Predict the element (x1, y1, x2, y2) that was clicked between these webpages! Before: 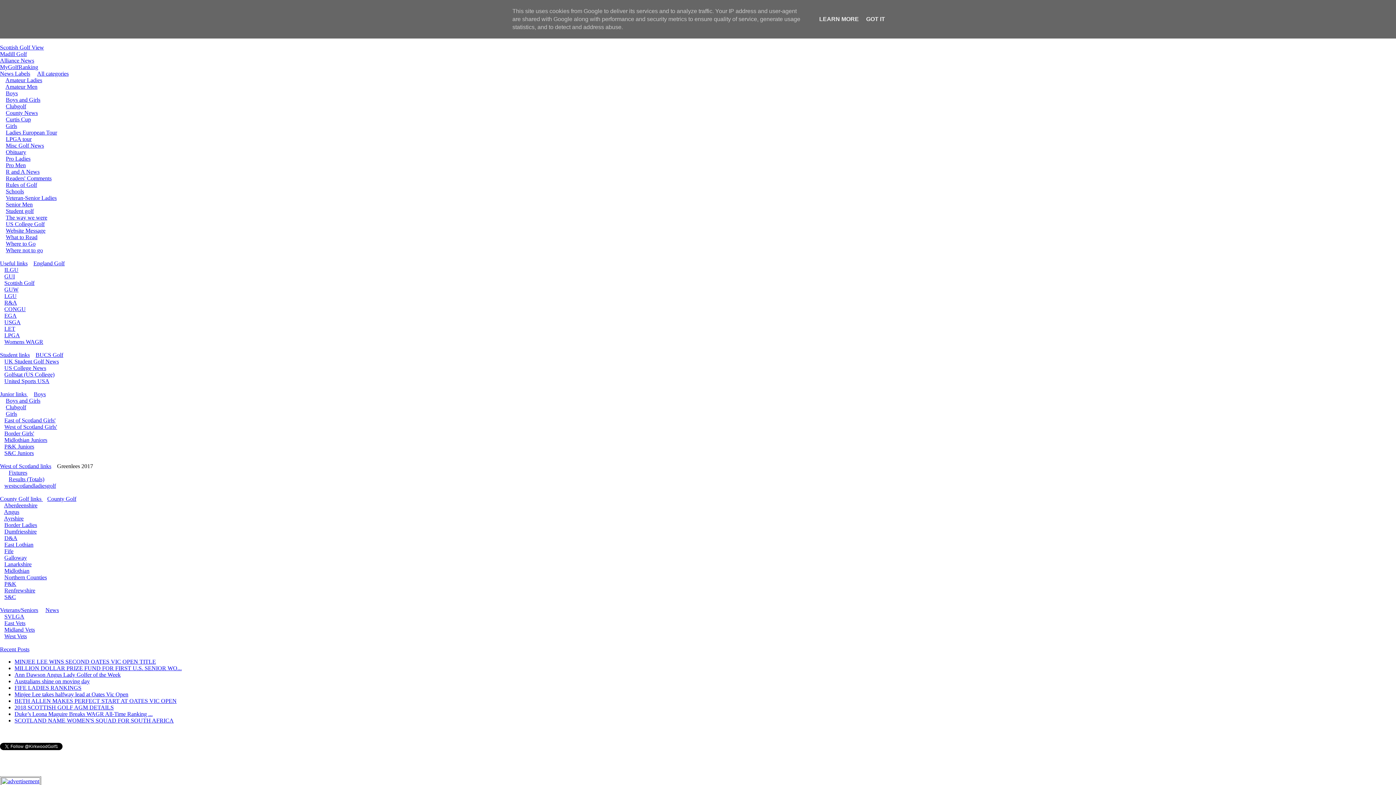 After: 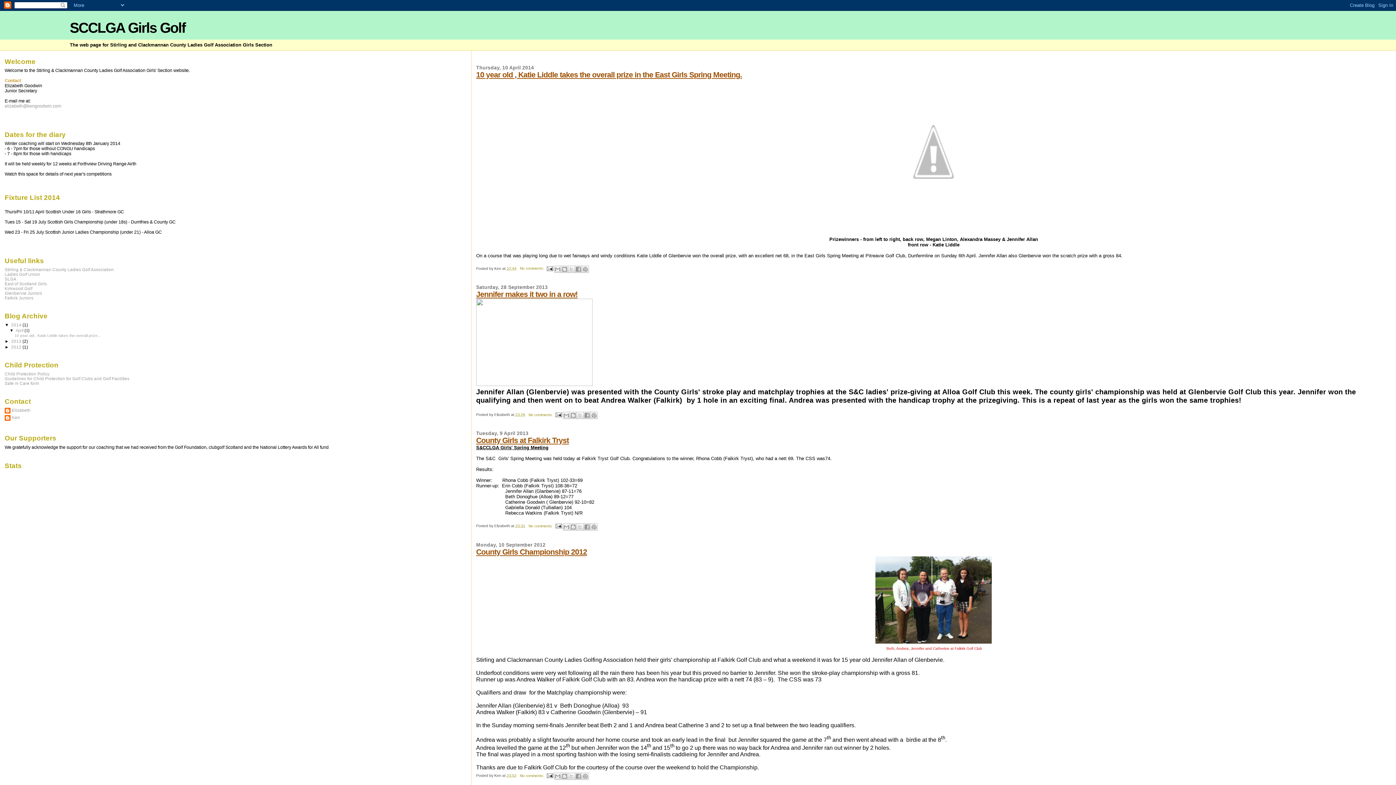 Action: label: S&C Juniors bbox: (4, 450, 33, 456)